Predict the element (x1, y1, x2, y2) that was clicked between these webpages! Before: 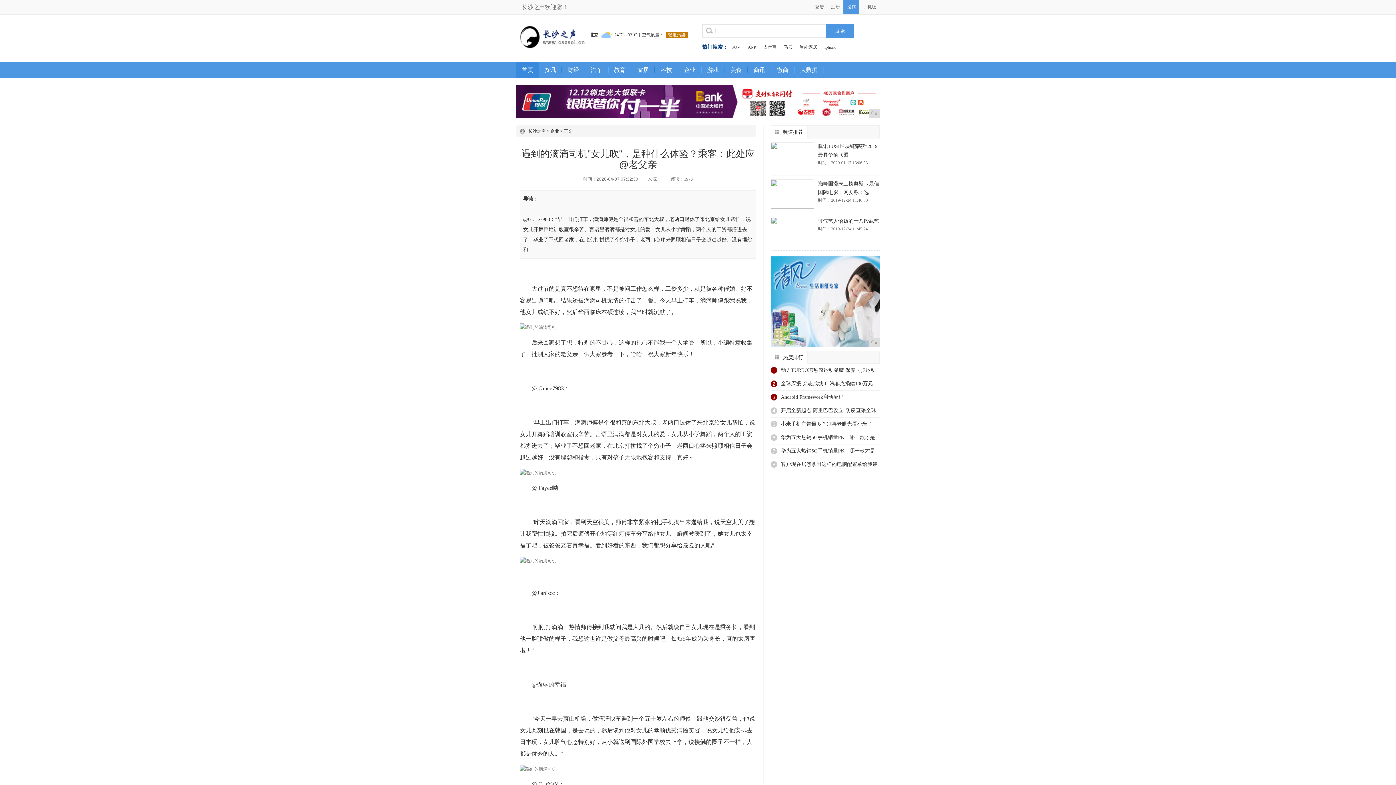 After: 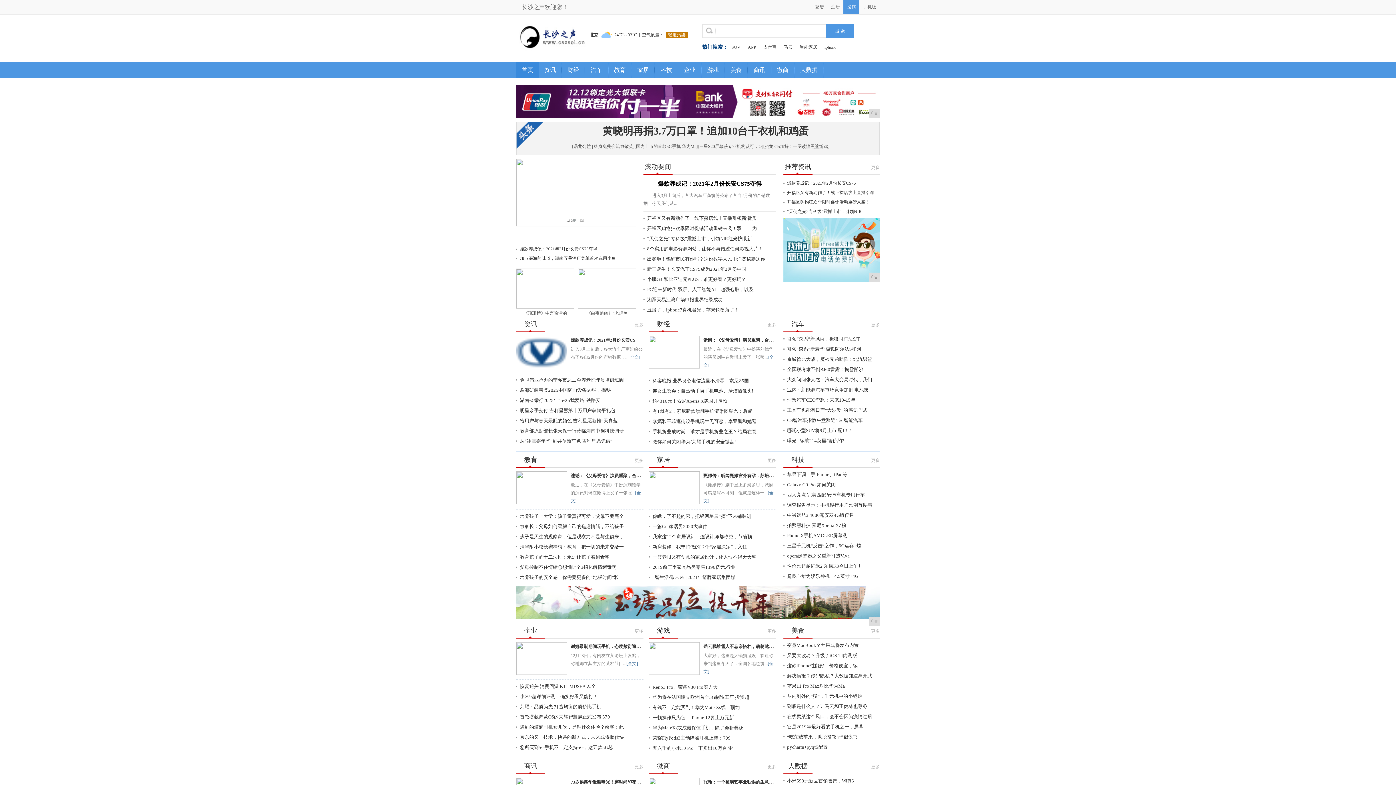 Action: bbox: (521, 62, 533, 77) label: 首页